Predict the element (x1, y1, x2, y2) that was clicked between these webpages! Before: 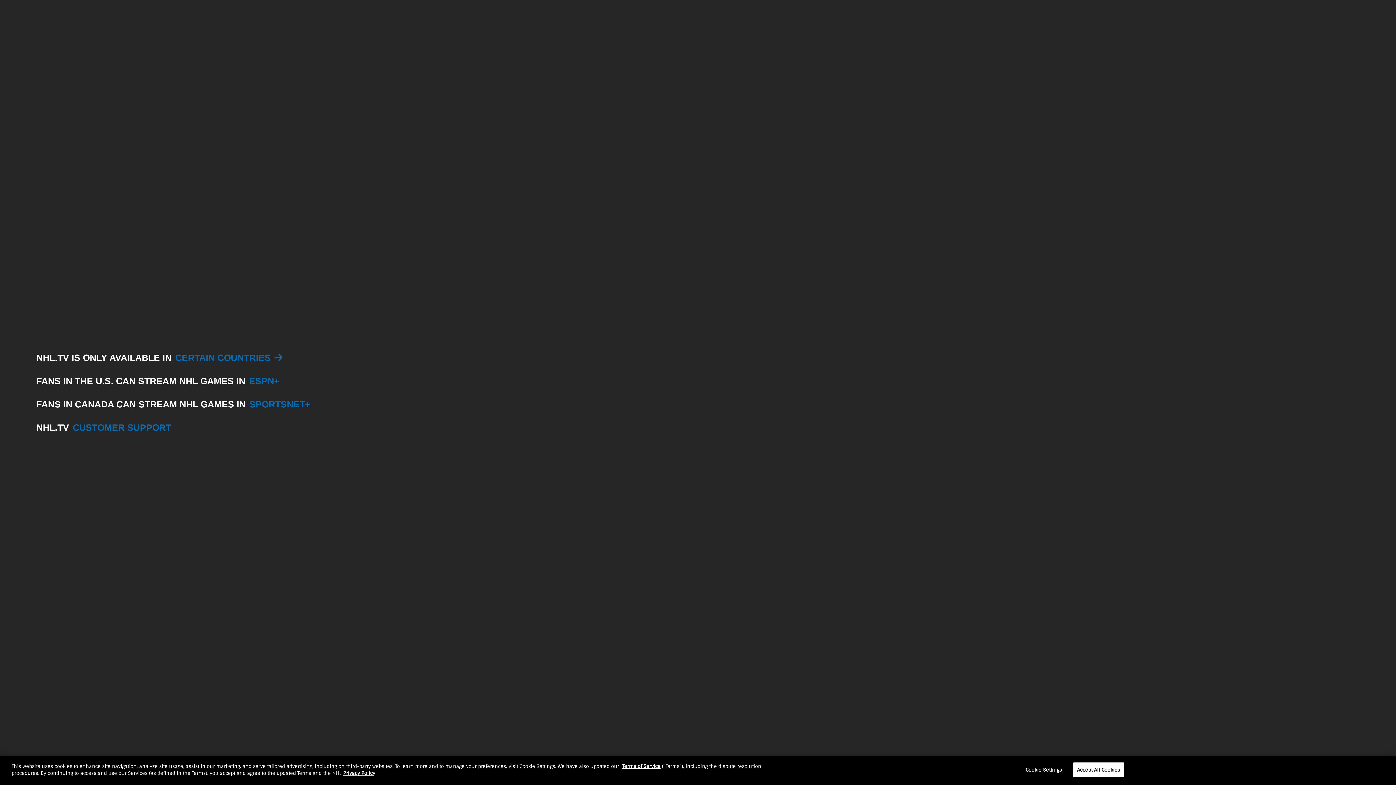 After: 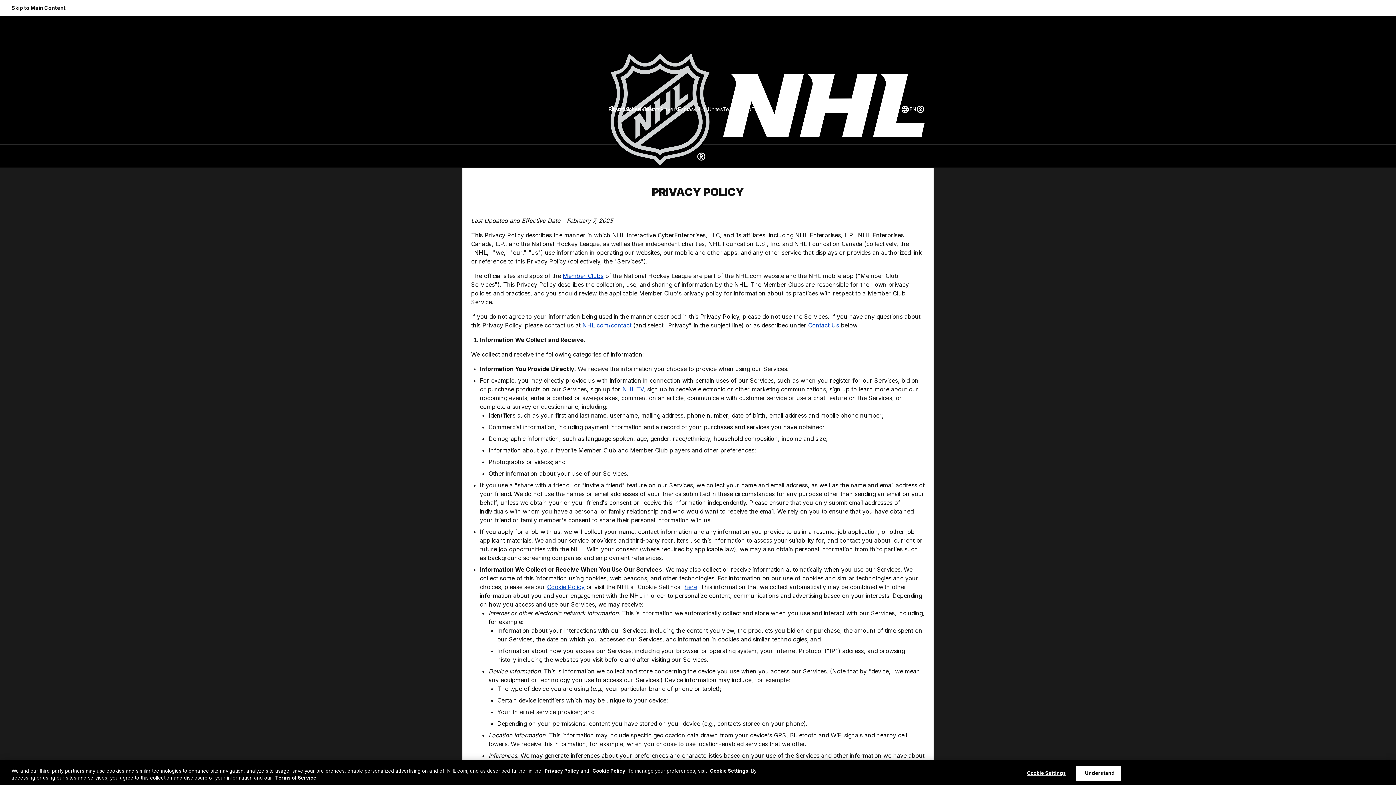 Action: label: Privacy Policy bbox: (343, 770, 375, 776)